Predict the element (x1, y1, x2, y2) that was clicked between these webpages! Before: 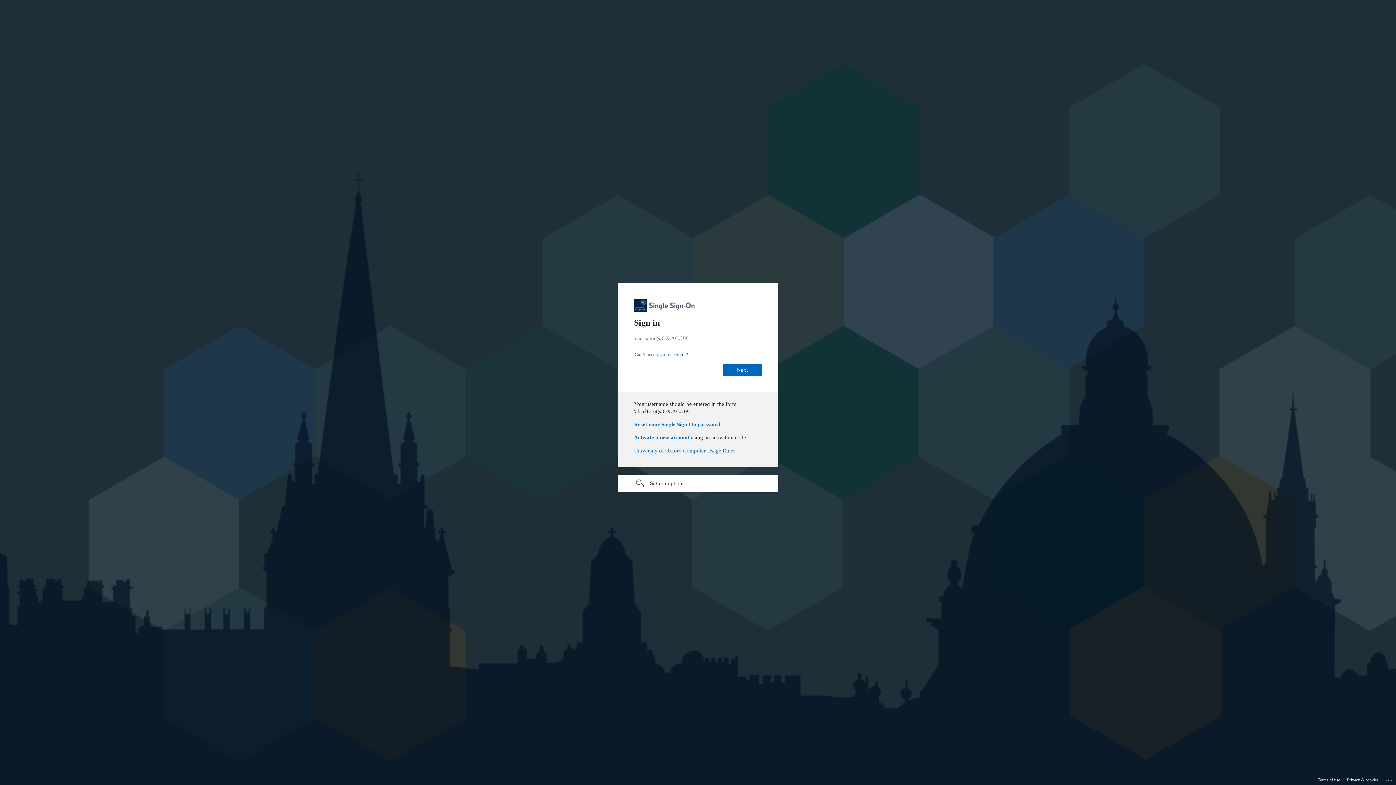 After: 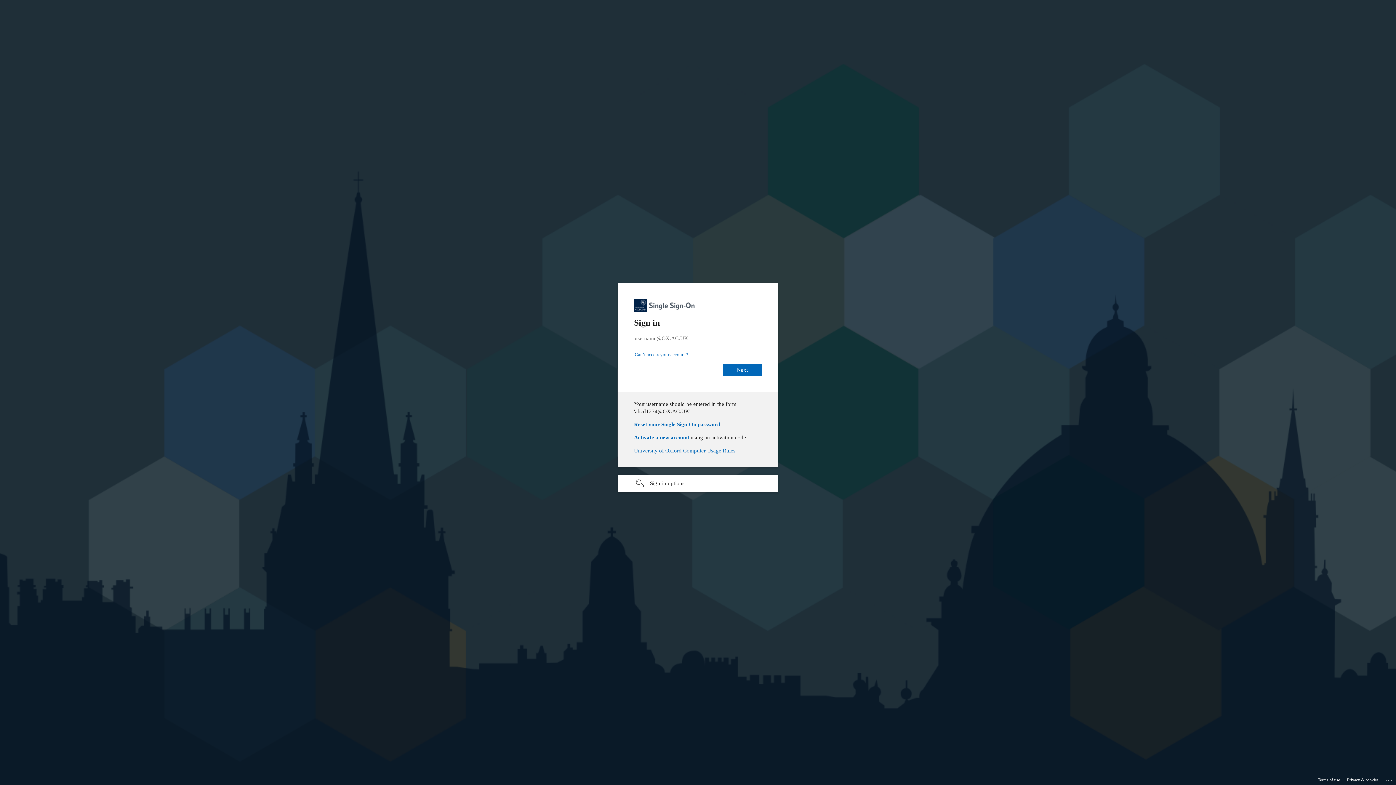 Action: label: Reset your Single Sign-On password bbox: (634, 421, 720, 427)